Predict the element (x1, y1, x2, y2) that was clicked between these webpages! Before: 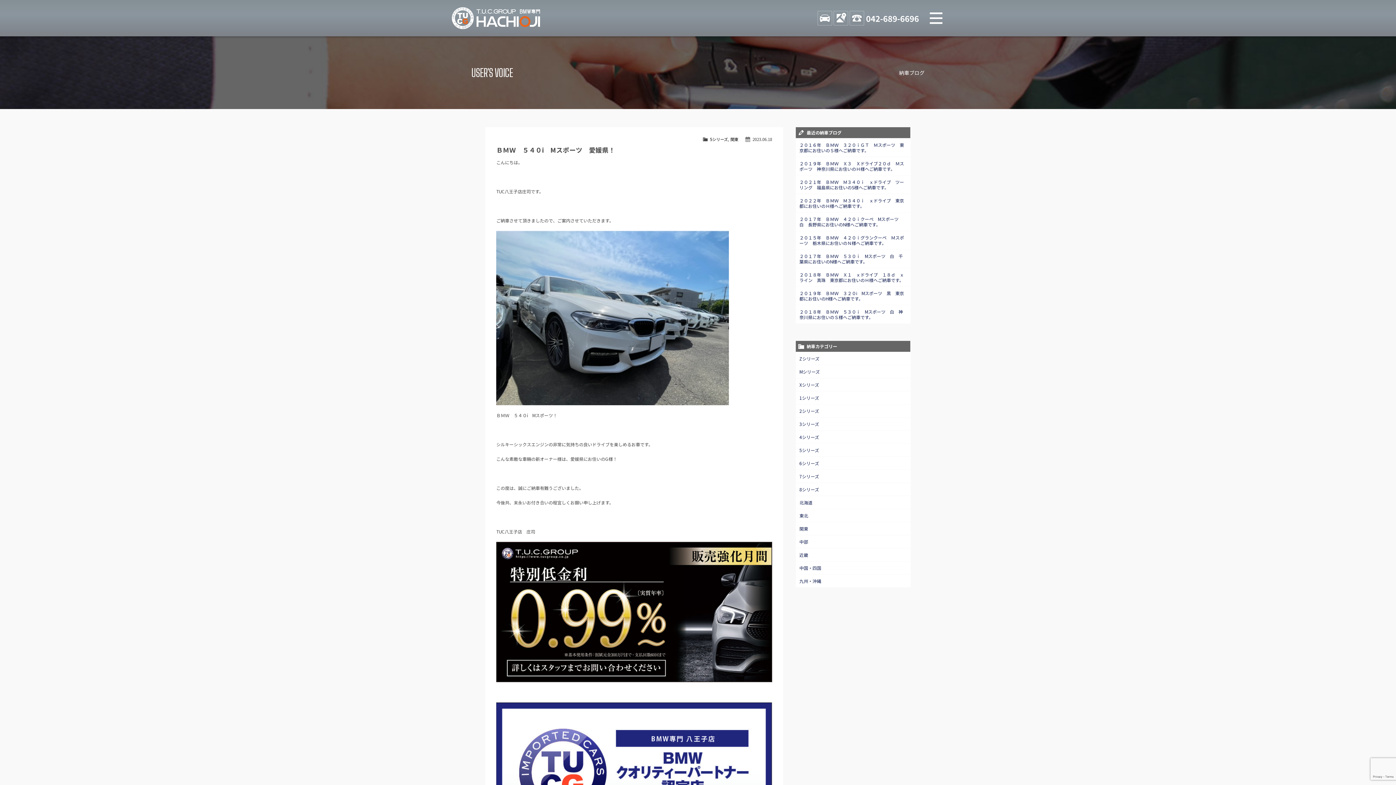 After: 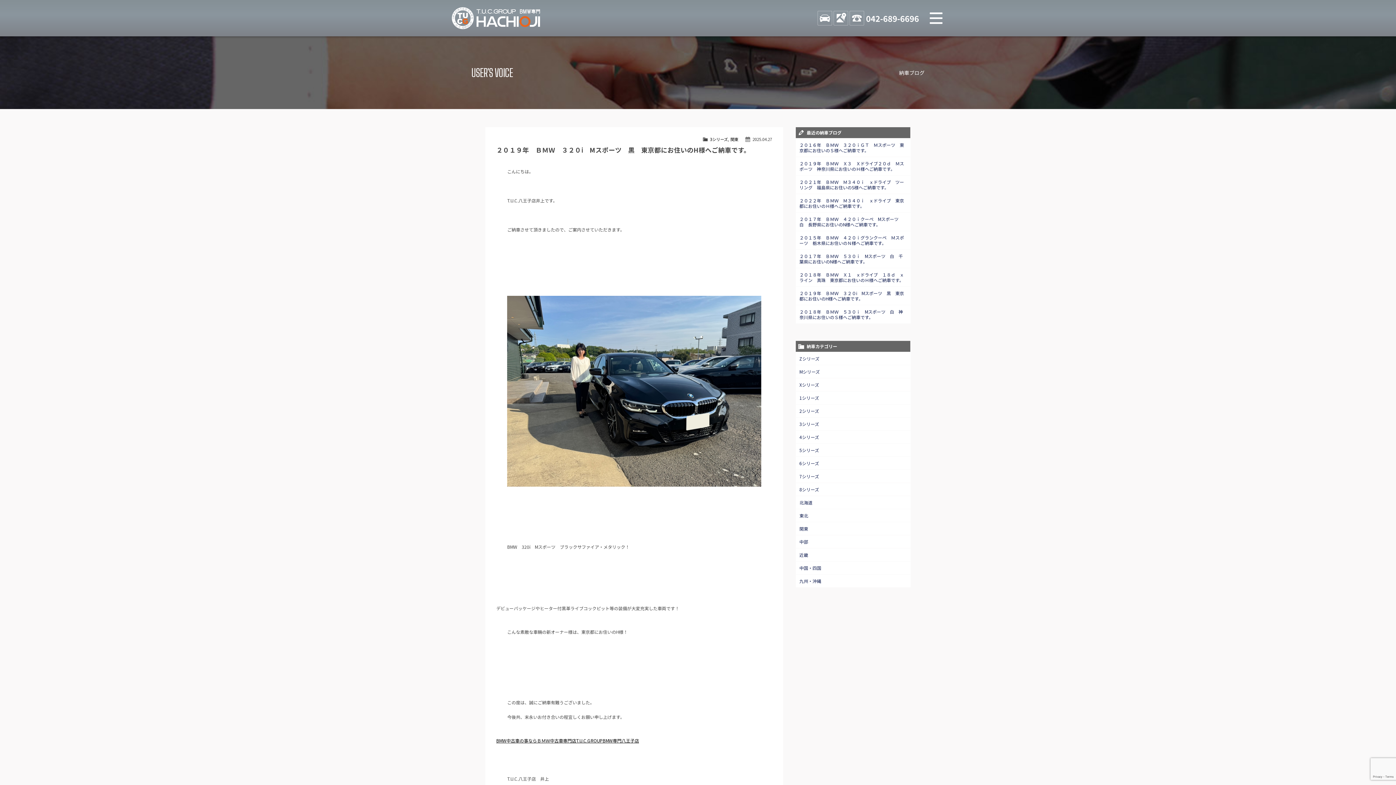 Action: bbox: (796, 286, 910, 305) label: ２０１９年　ＢＭＷ　３２０ⅰ　Mスポーツ　黒　東京都にお住いのH様へご納車です。